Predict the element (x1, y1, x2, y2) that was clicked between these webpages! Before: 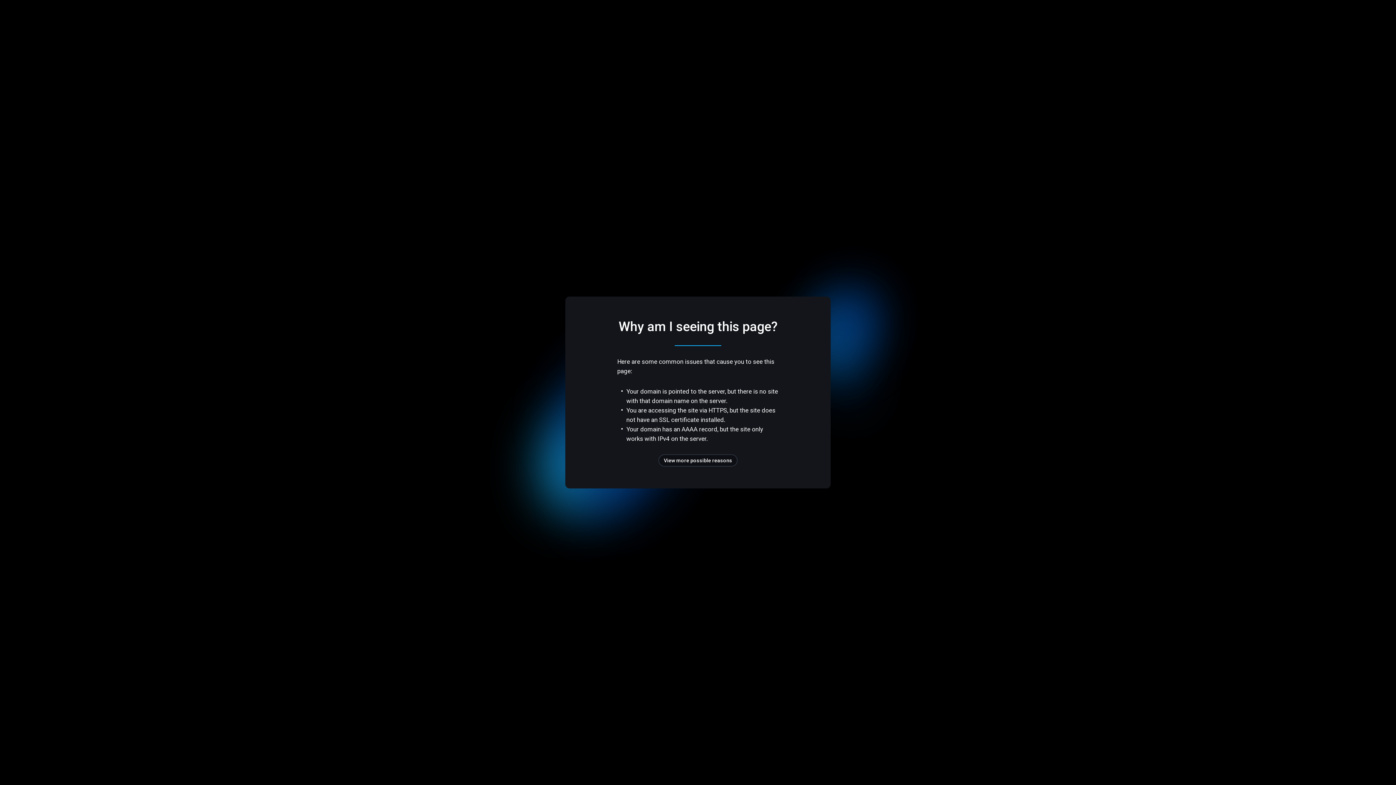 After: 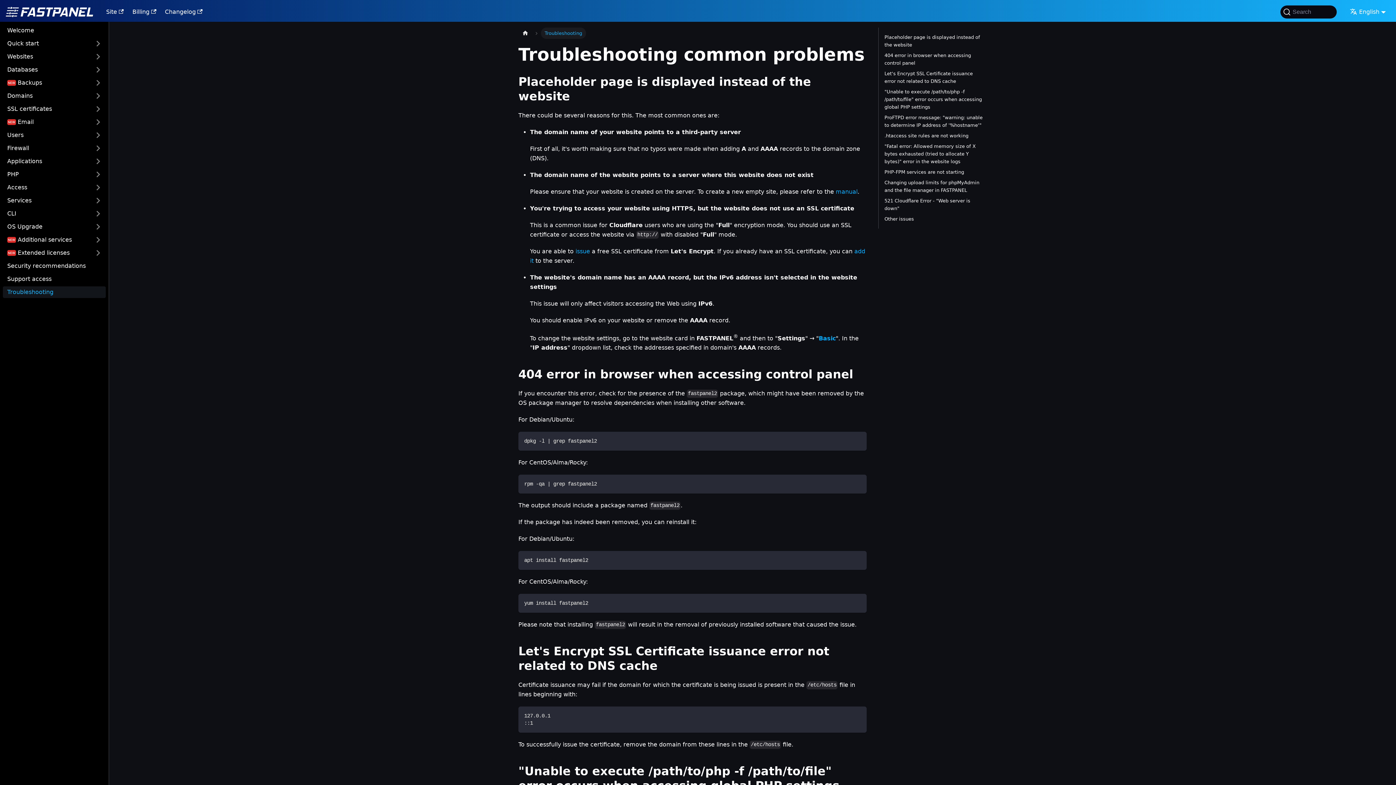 Action: bbox: (658, 454, 737, 466) label: View more possible reasons